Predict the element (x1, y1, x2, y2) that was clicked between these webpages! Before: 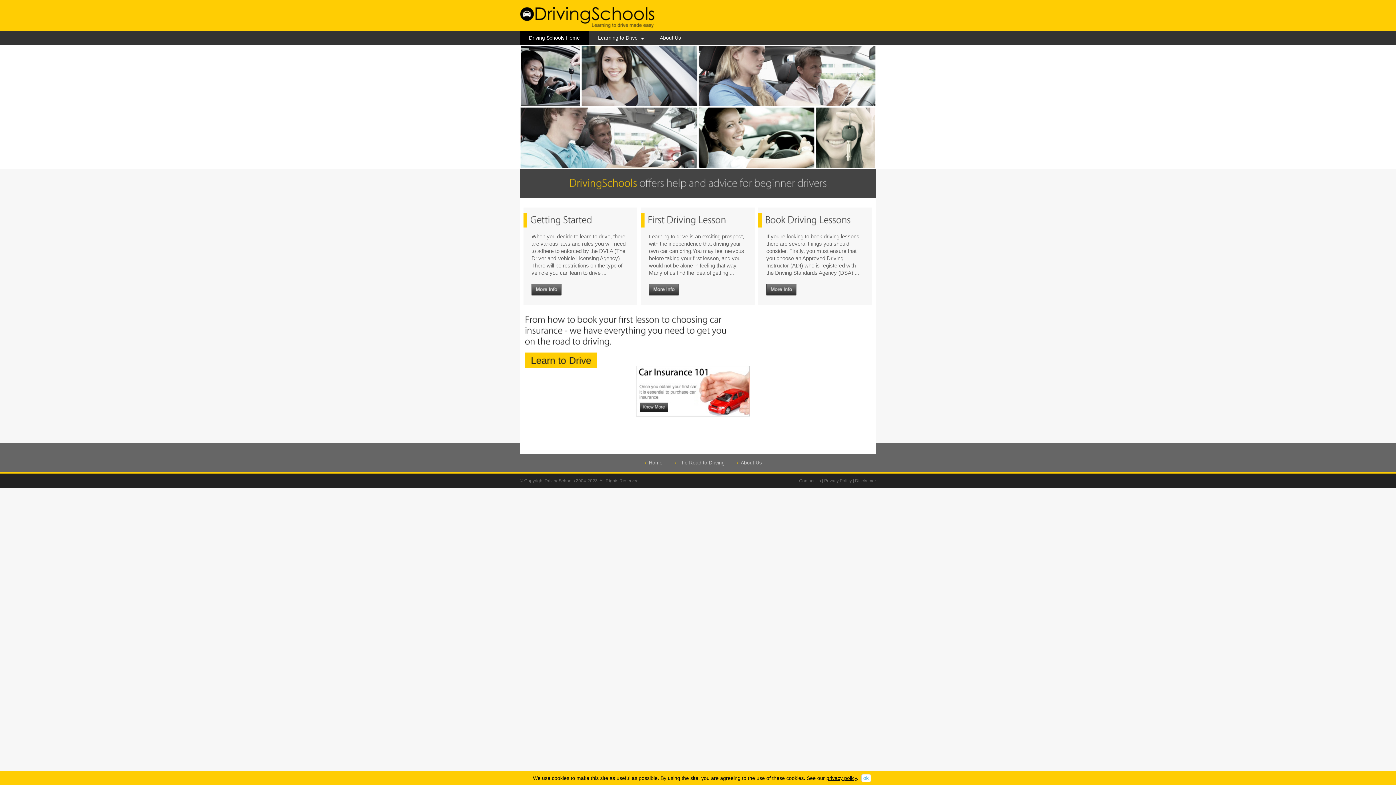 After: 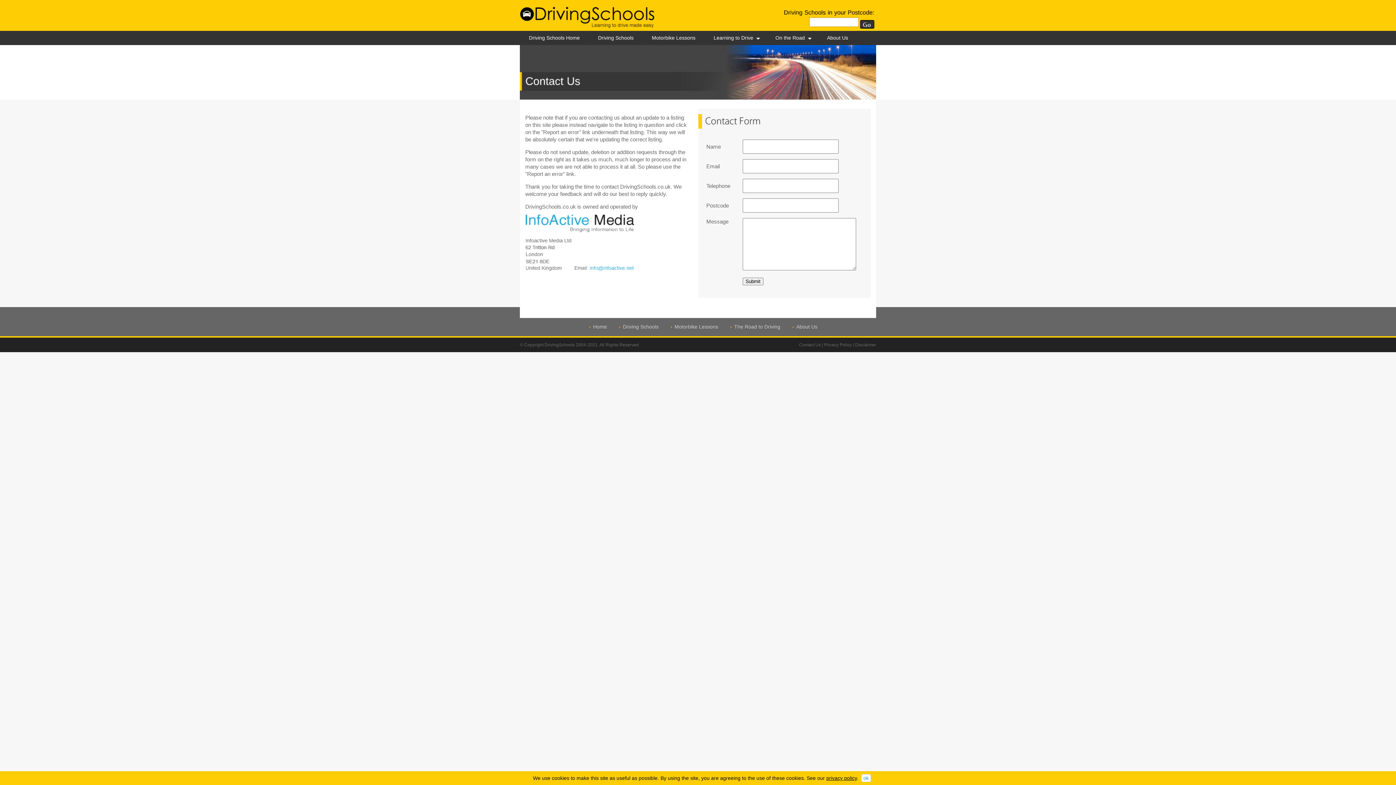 Action: label: Contact Us bbox: (799, 478, 821, 483)